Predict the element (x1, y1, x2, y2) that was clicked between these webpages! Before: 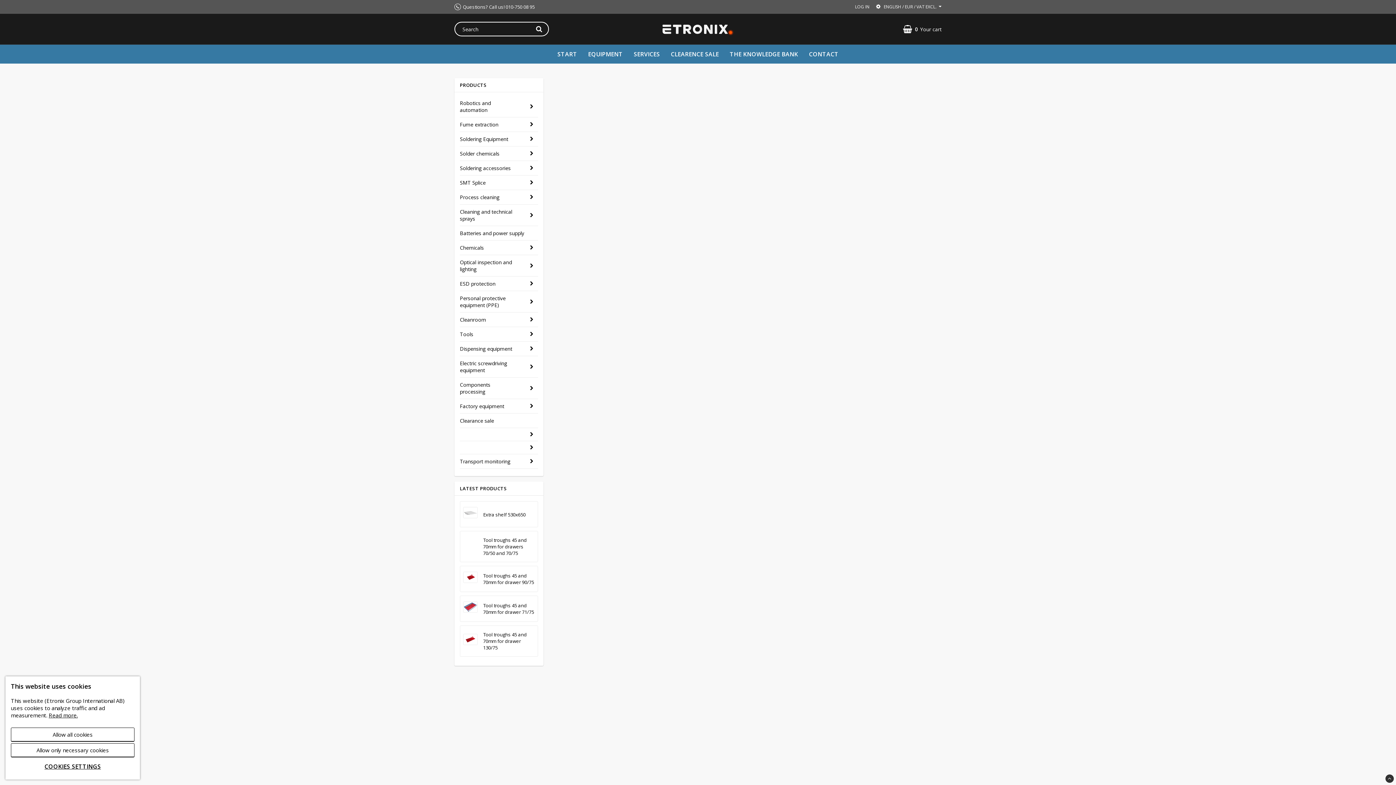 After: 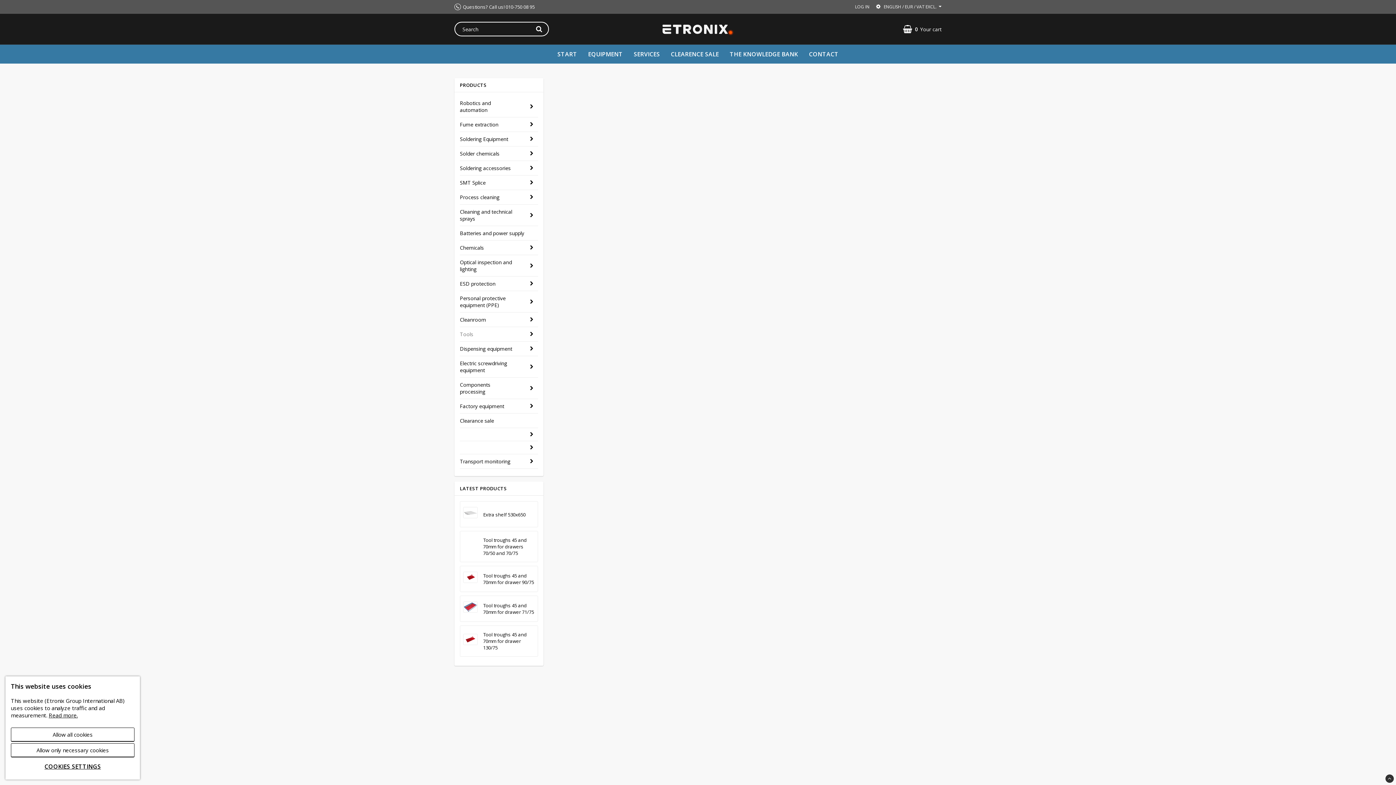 Action: bbox: (460, 327, 525, 341) label: Tools